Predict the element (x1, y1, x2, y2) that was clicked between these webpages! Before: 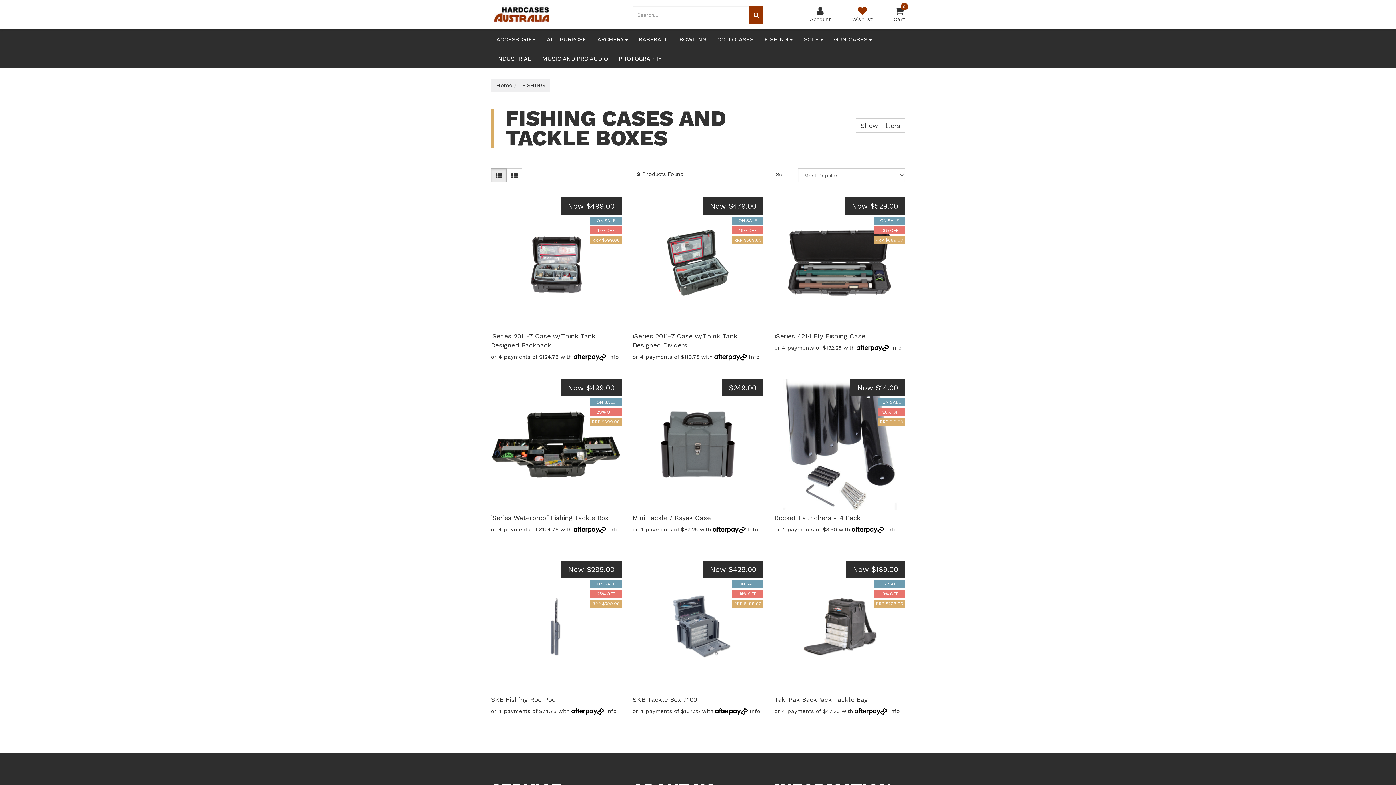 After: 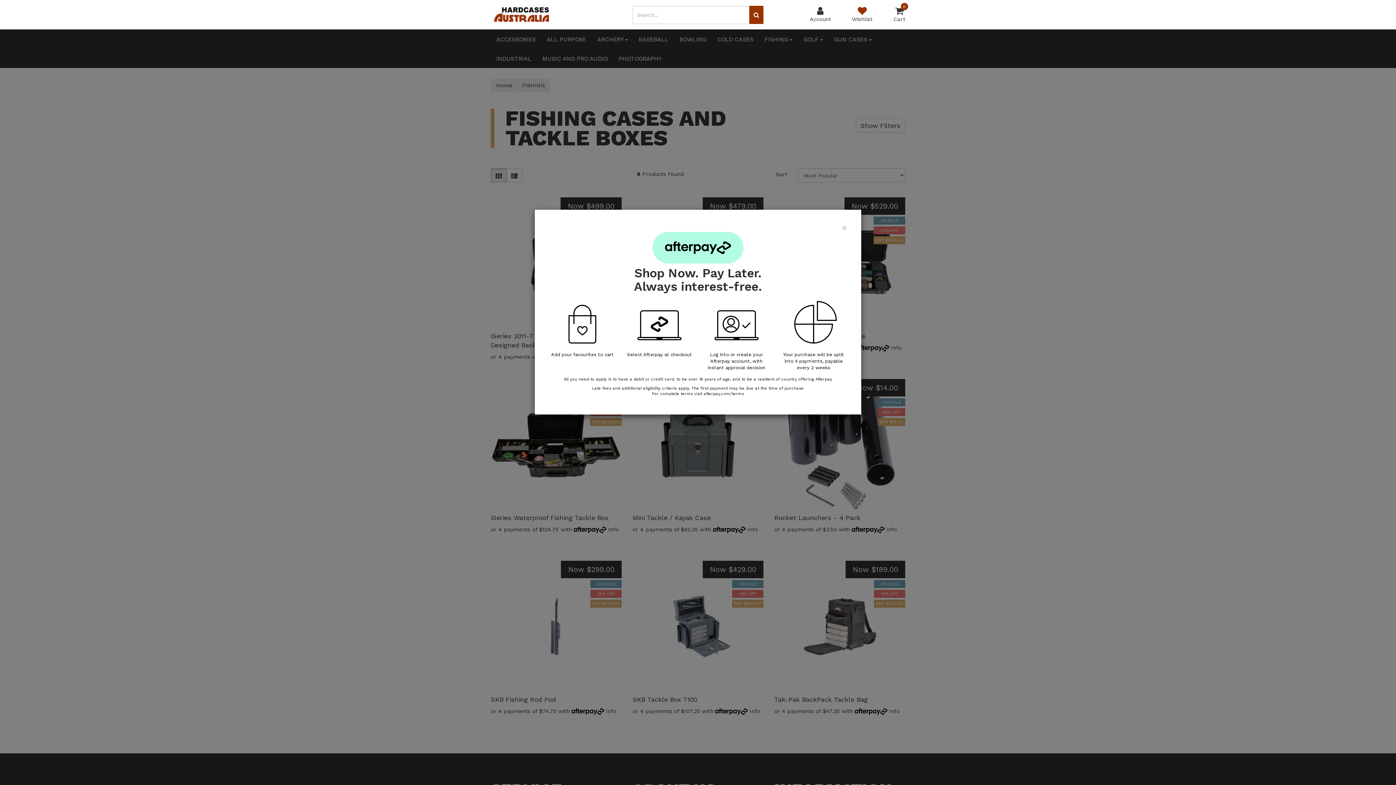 Action: label: Info bbox: (608, 526, 618, 533)